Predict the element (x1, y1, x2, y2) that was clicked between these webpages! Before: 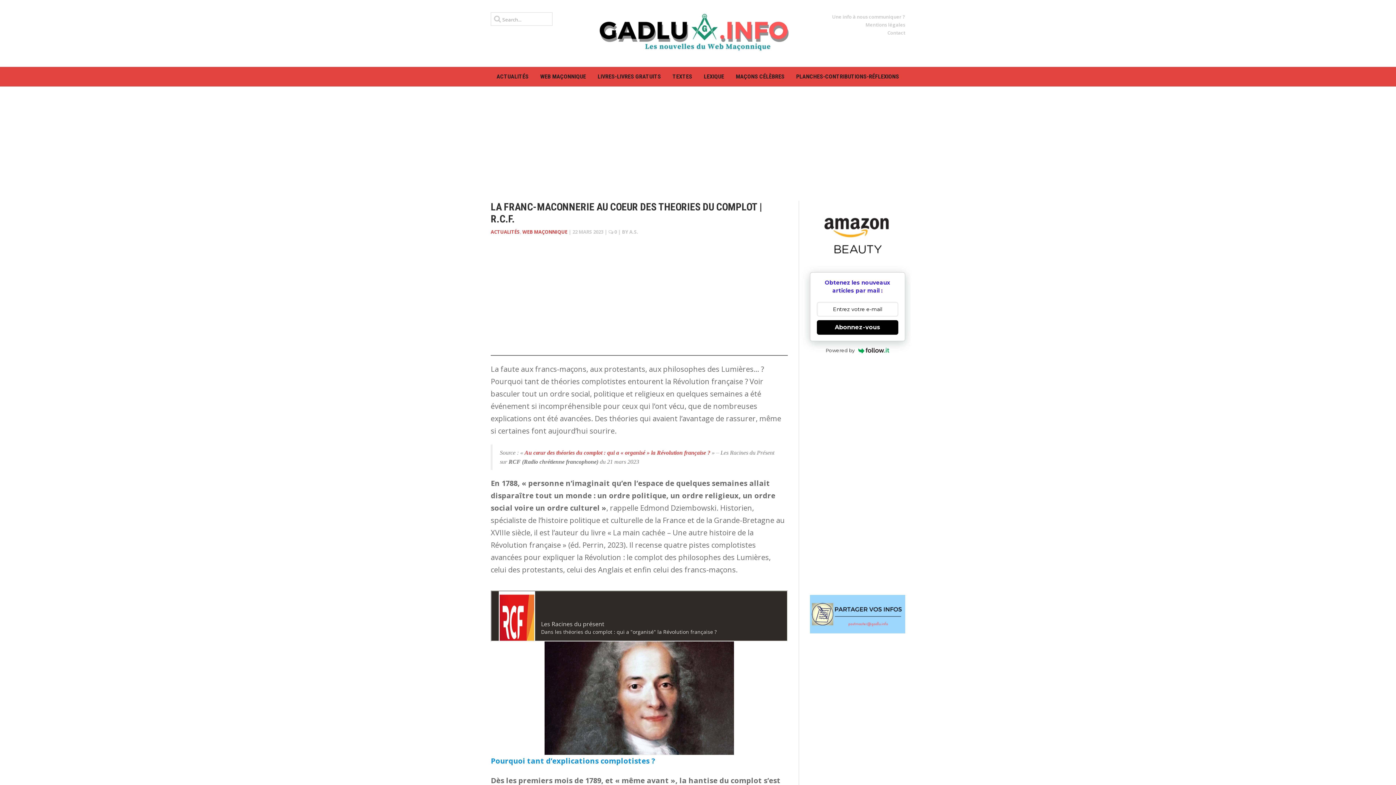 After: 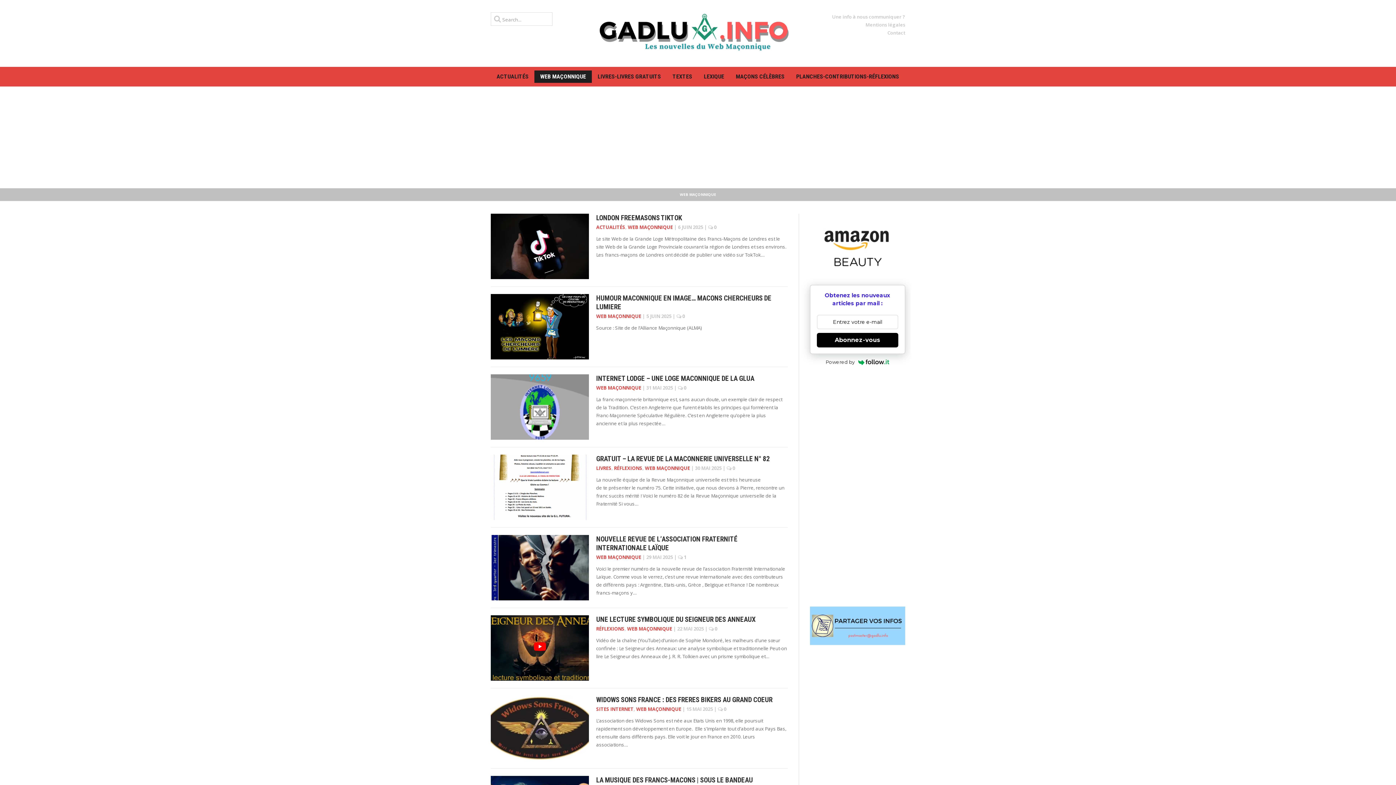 Action: label: WEB MAÇONNIQUE bbox: (534, 70, 592, 82)